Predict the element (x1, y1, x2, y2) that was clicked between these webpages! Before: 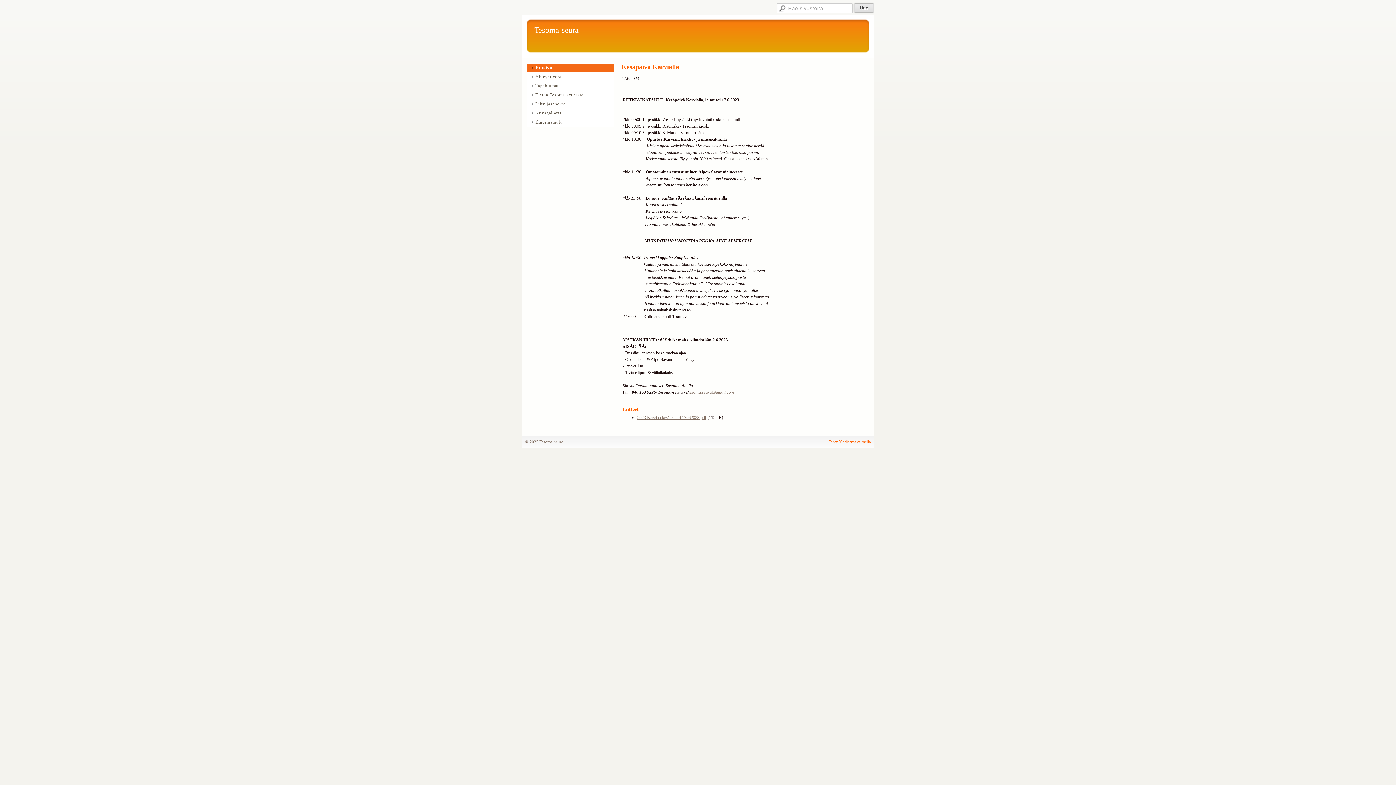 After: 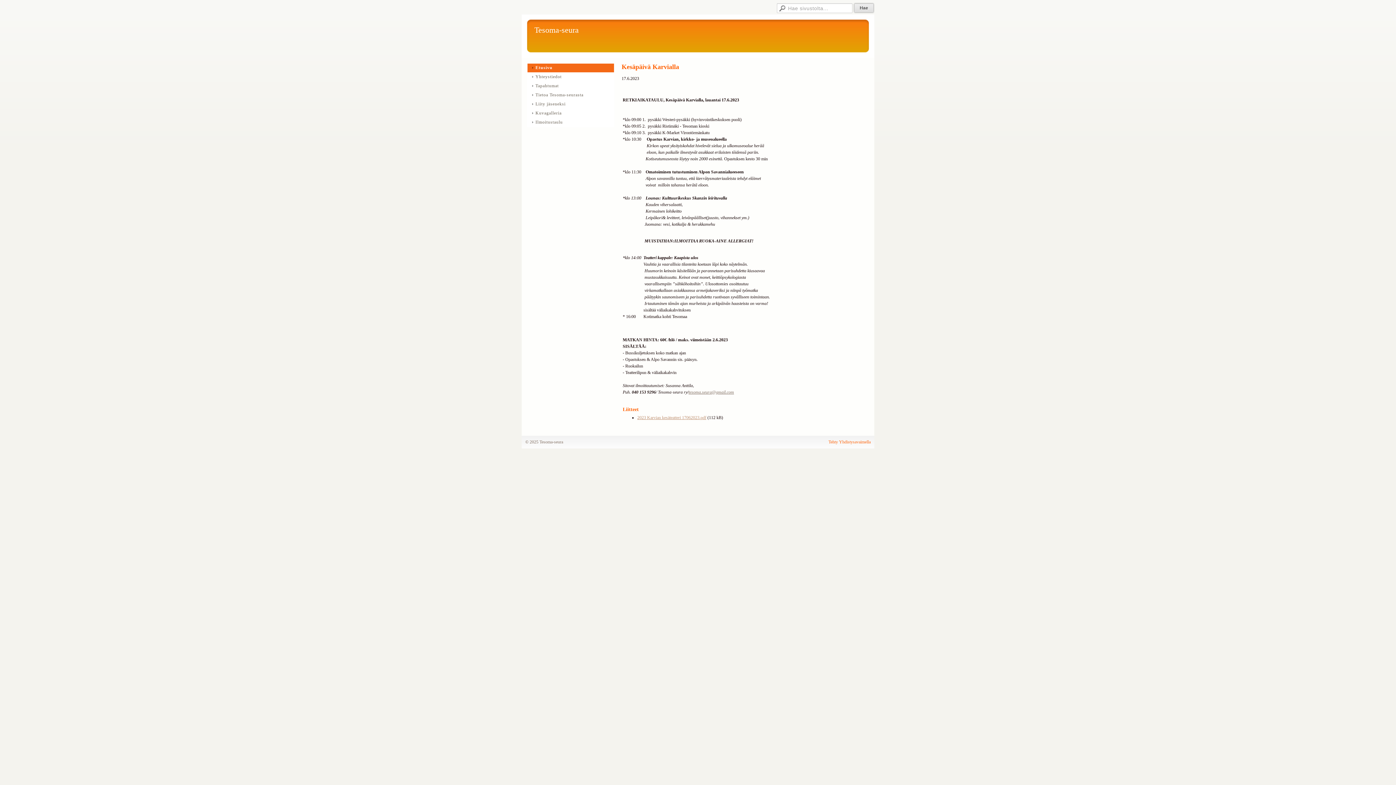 Action: label: 2023 Karvian kesäteatteri 17062023.pdf bbox: (637, 415, 706, 420)